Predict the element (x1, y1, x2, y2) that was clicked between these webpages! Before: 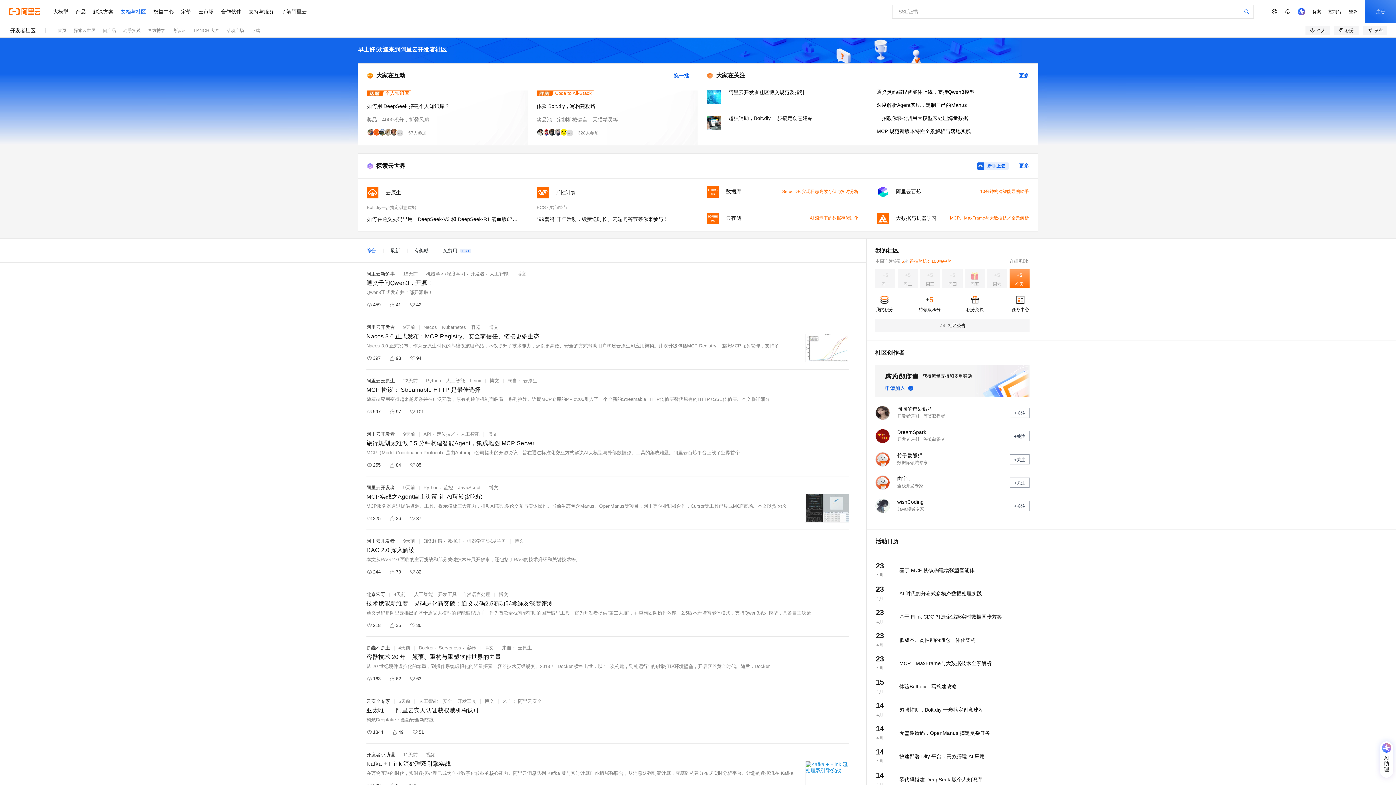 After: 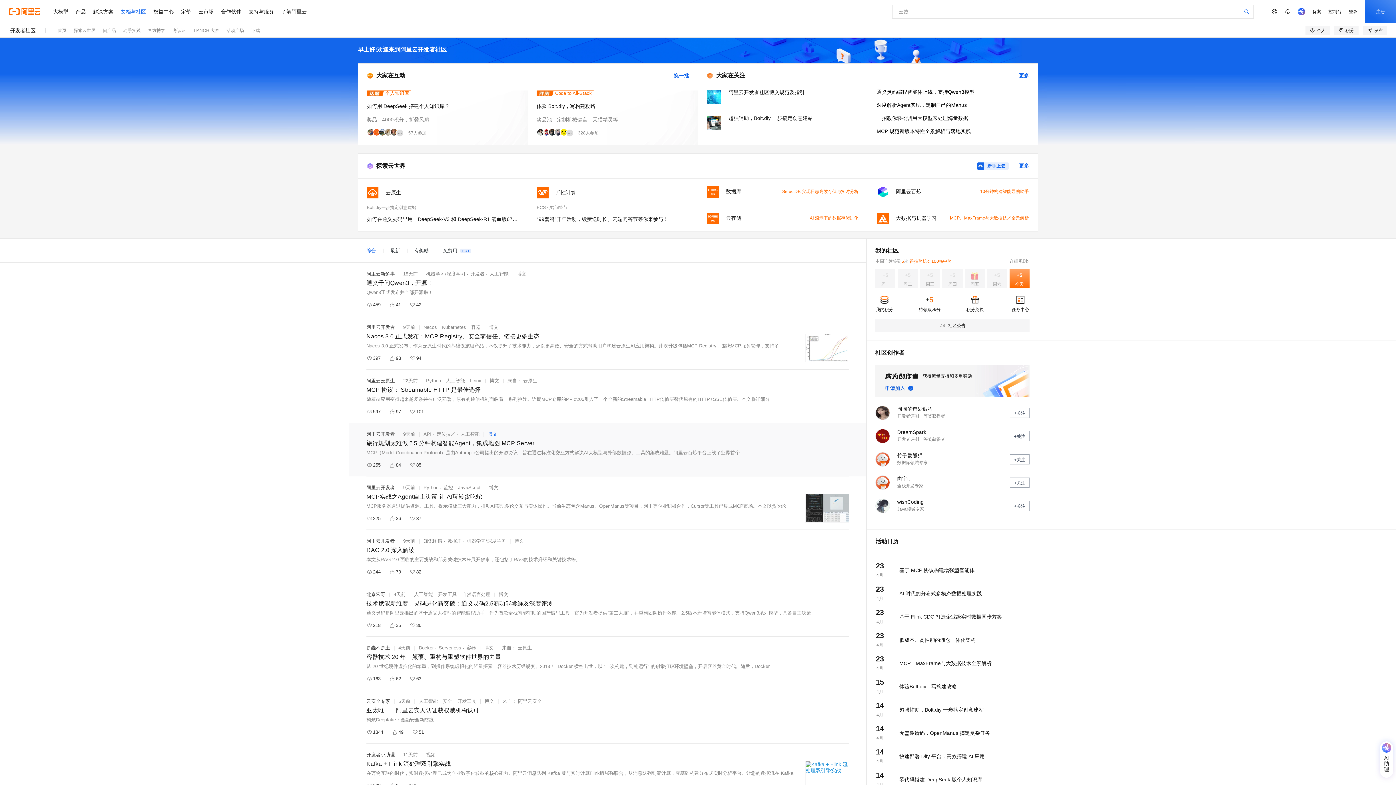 Action: bbox: (488, 431, 497, 437) label: 博文